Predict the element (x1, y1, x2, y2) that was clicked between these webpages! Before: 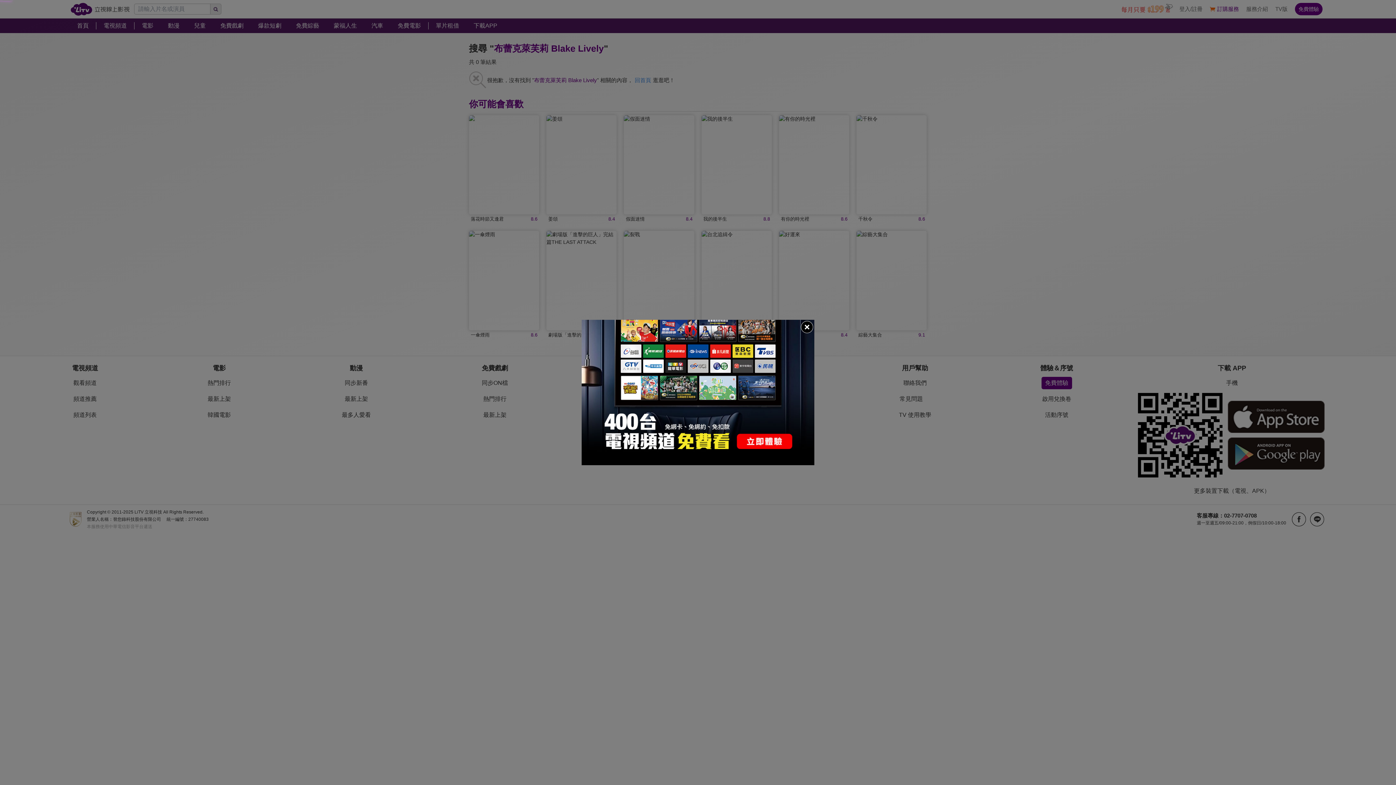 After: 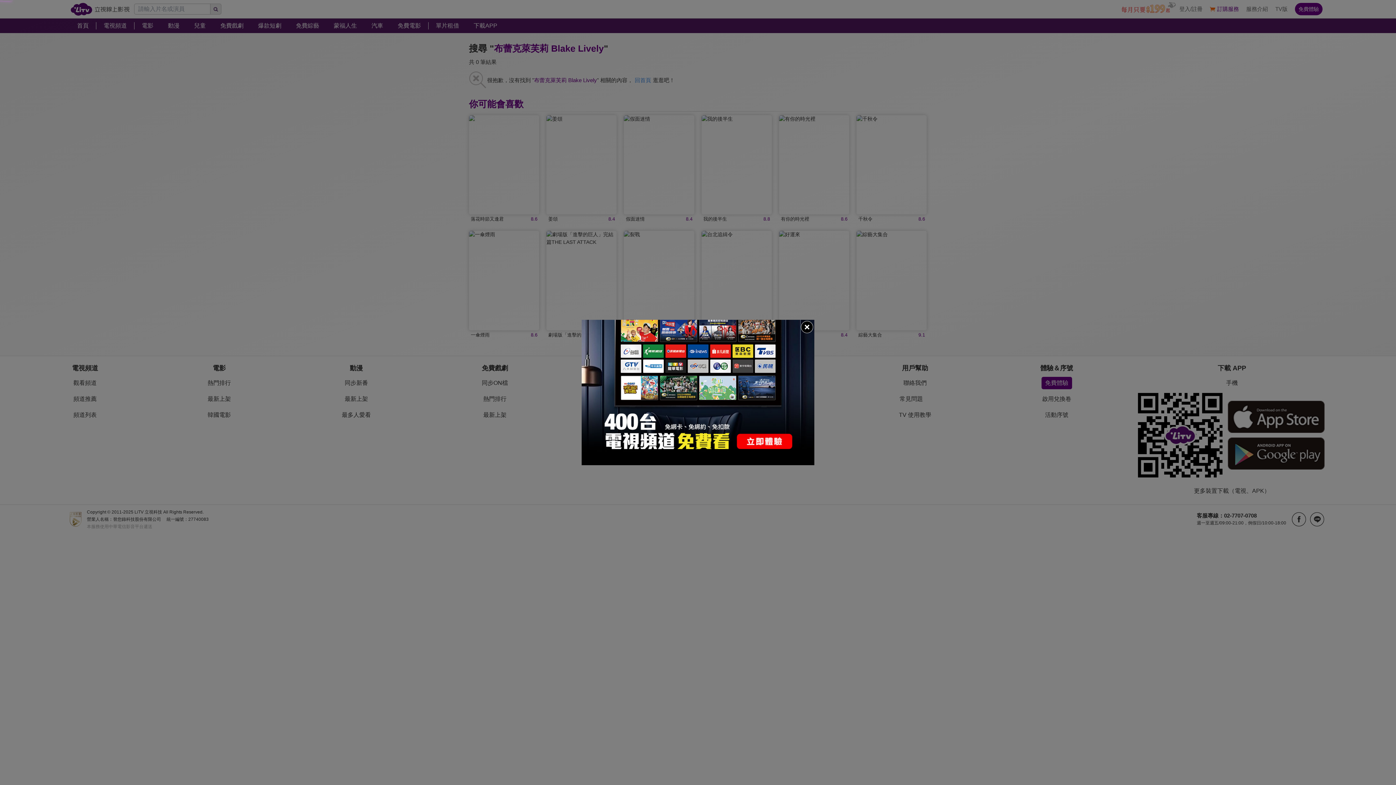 Action: bbox: (581, 320, 814, 465)